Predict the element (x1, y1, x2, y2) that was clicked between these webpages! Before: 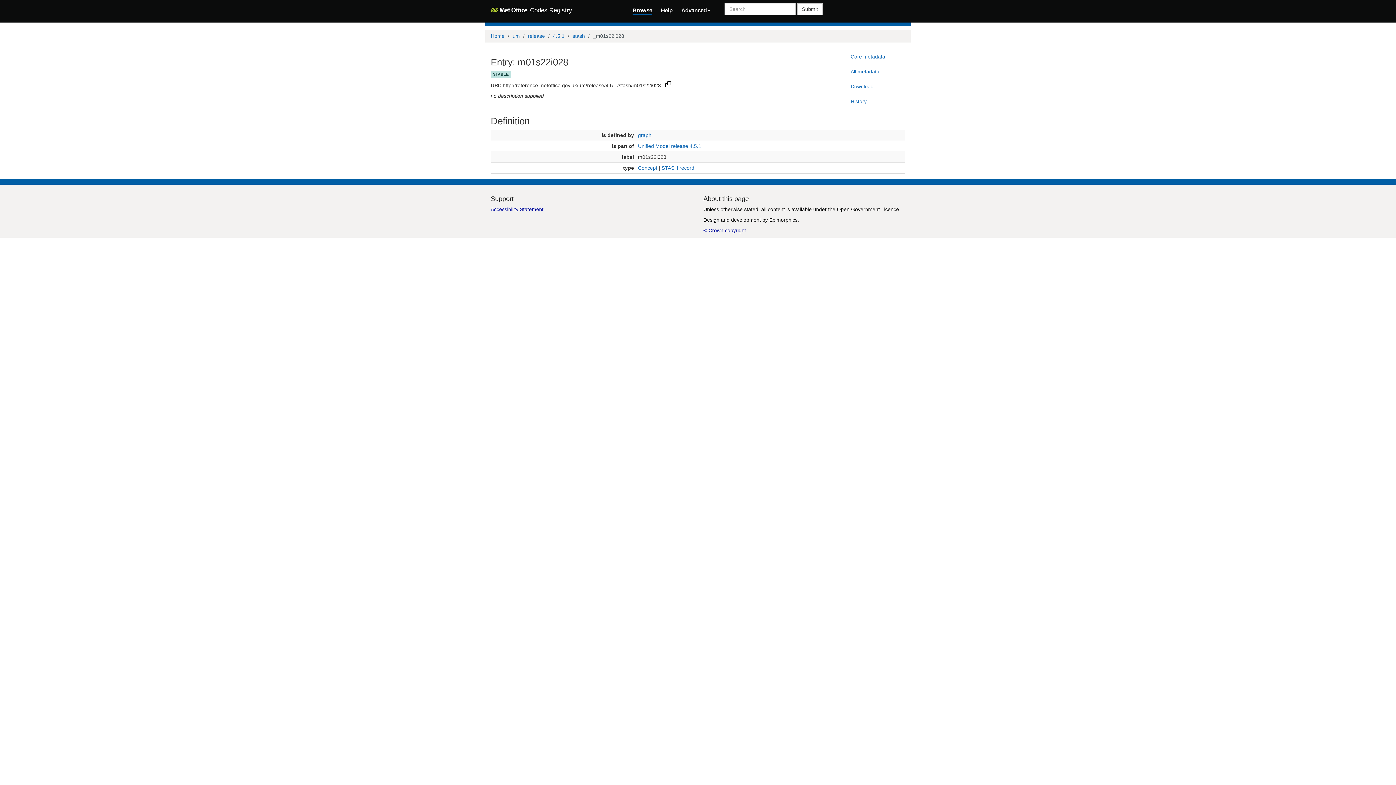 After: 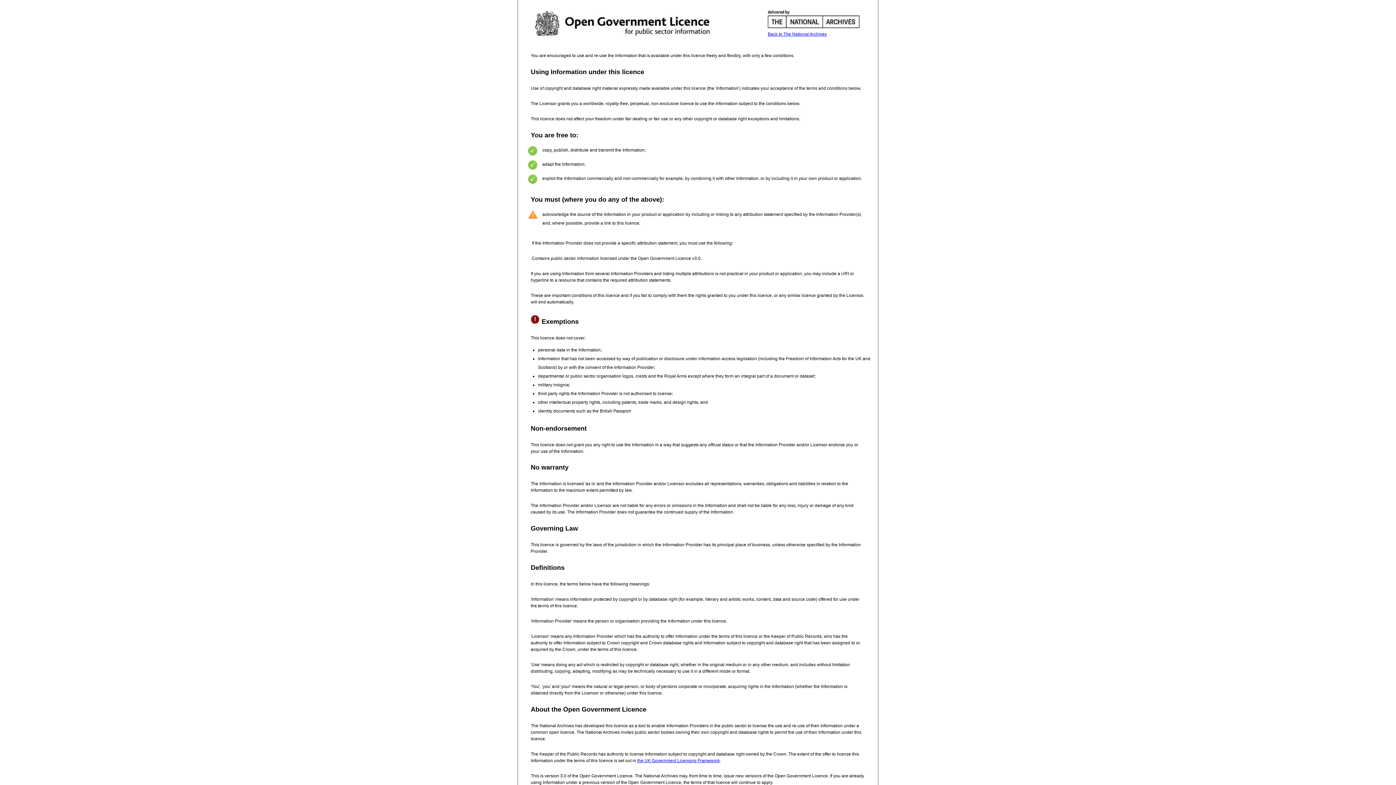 Action: label: Open Government Licence bbox: (837, 206, 899, 212)